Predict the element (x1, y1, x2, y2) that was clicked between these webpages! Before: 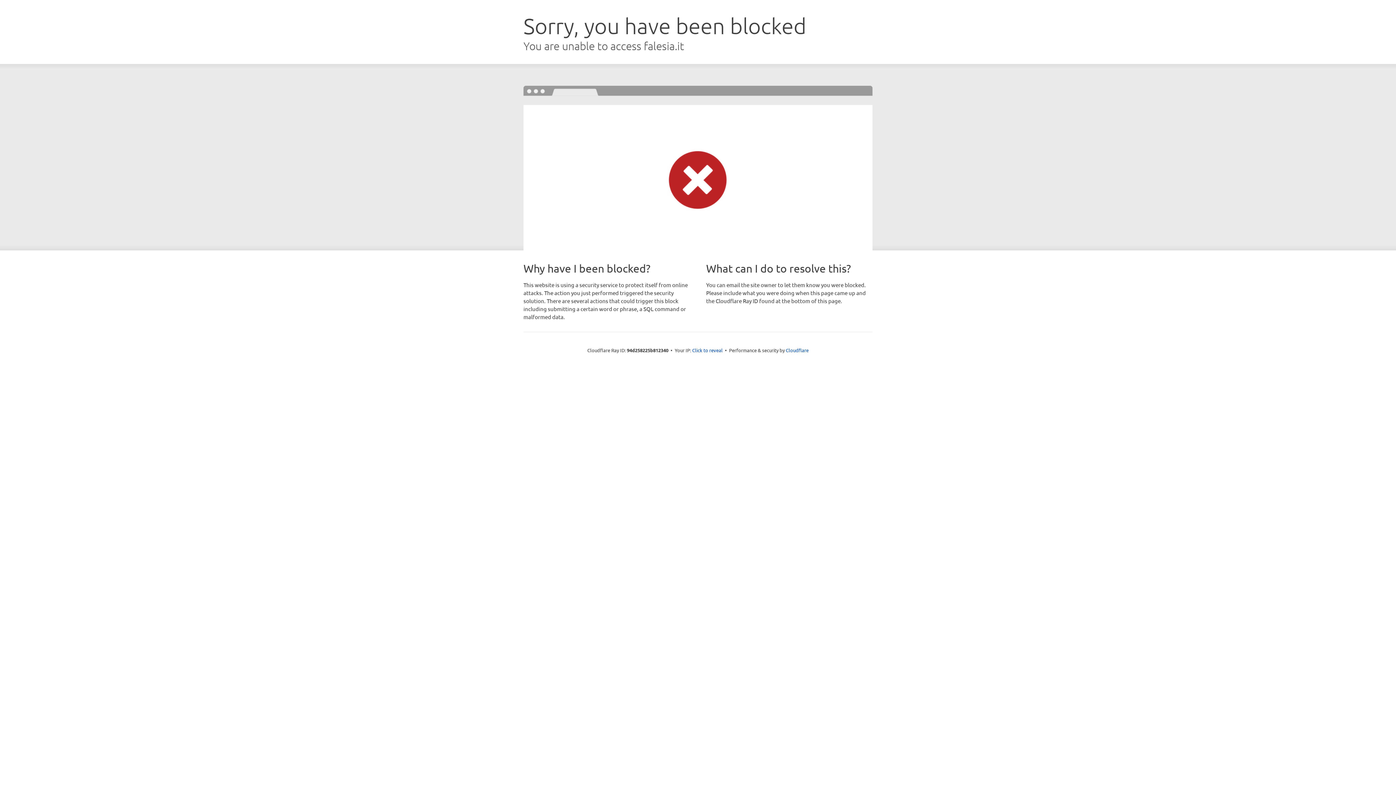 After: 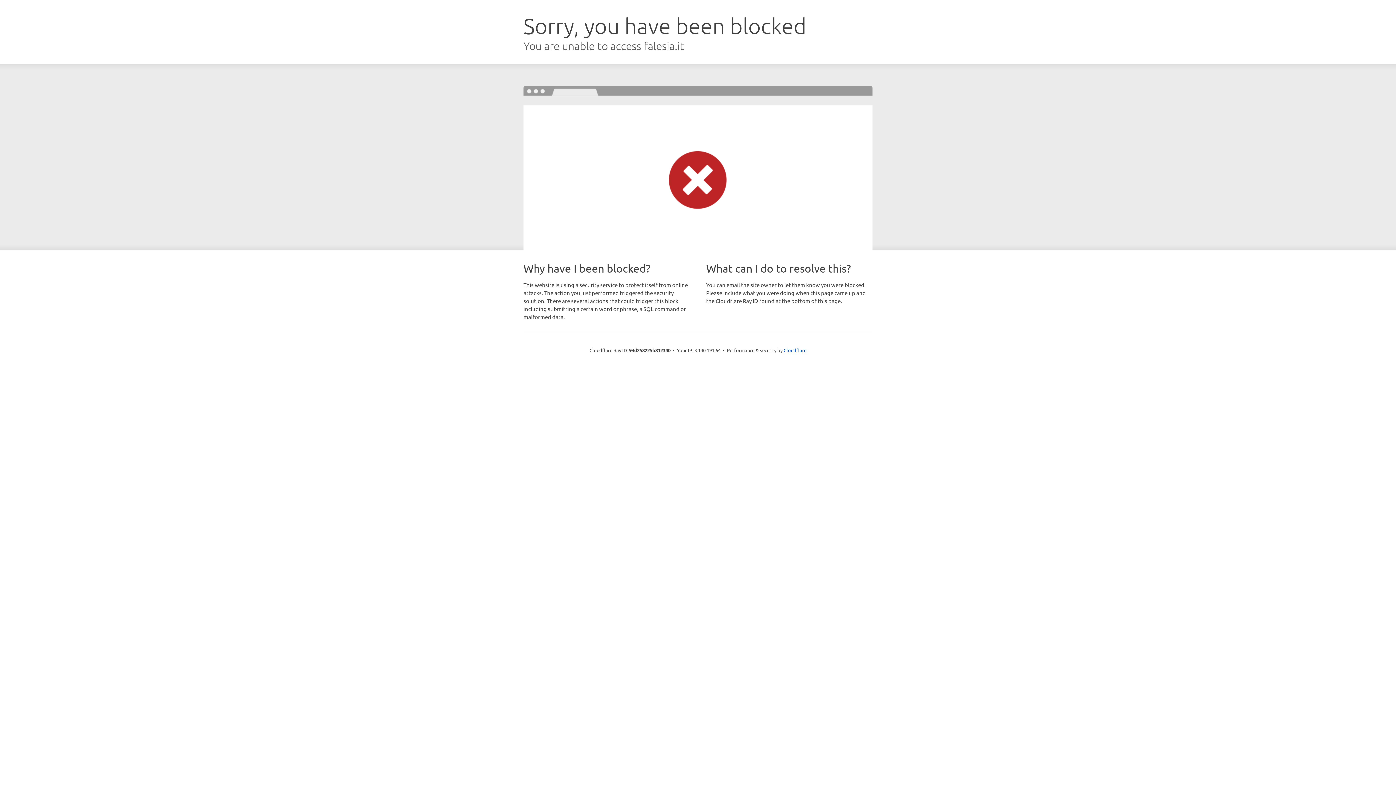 Action: label: Click to reveal bbox: (692, 346, 722, 353)